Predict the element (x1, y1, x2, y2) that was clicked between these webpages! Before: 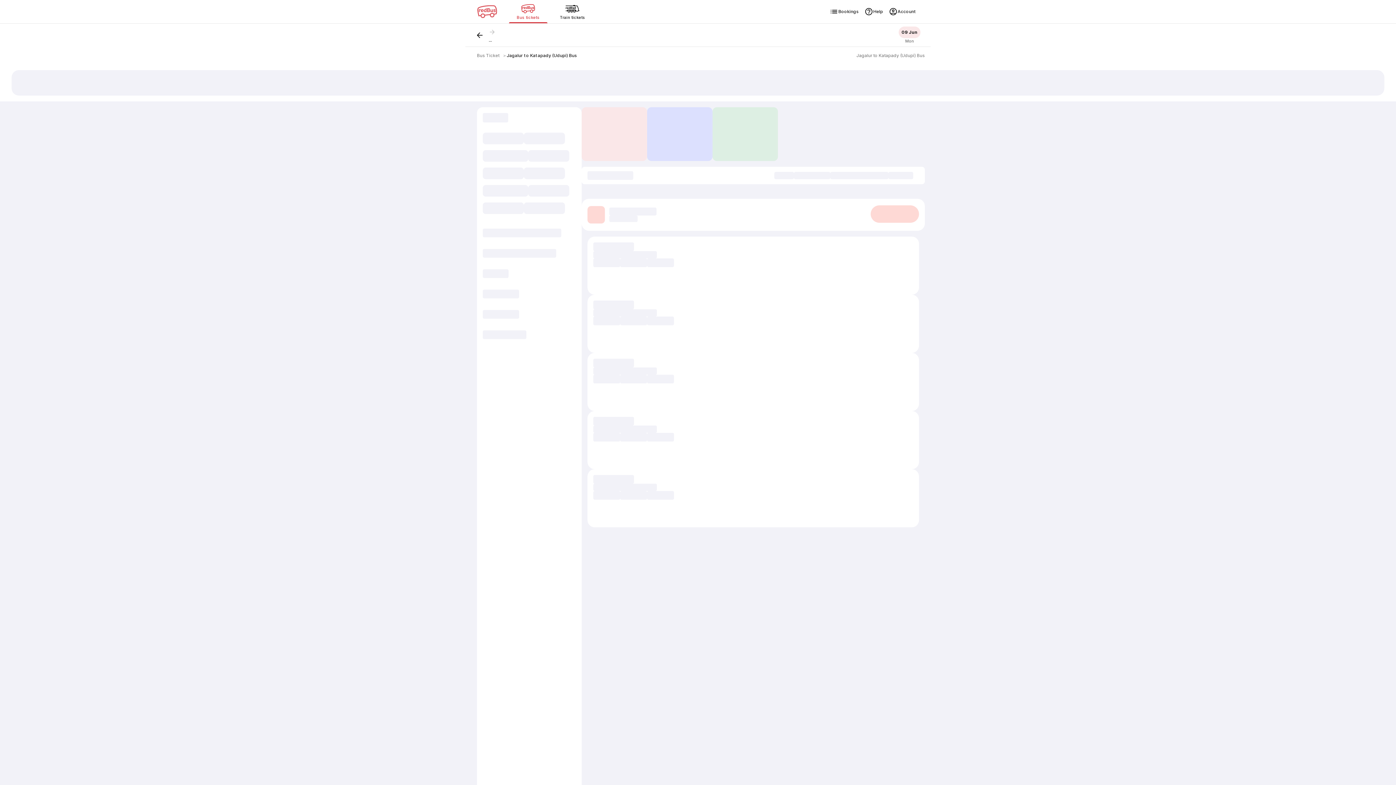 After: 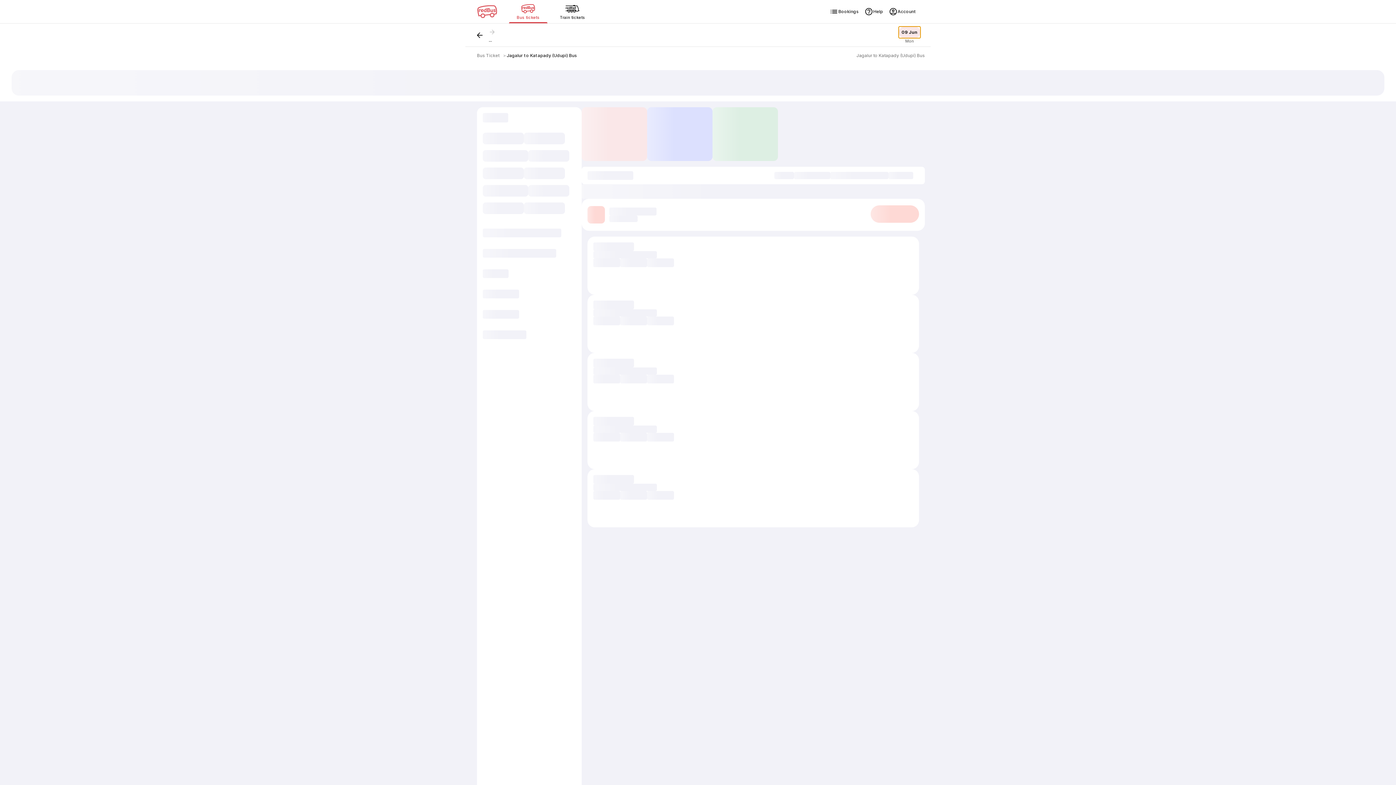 Action: bbox: (898, 26, 920, 38) label: 09 Jun